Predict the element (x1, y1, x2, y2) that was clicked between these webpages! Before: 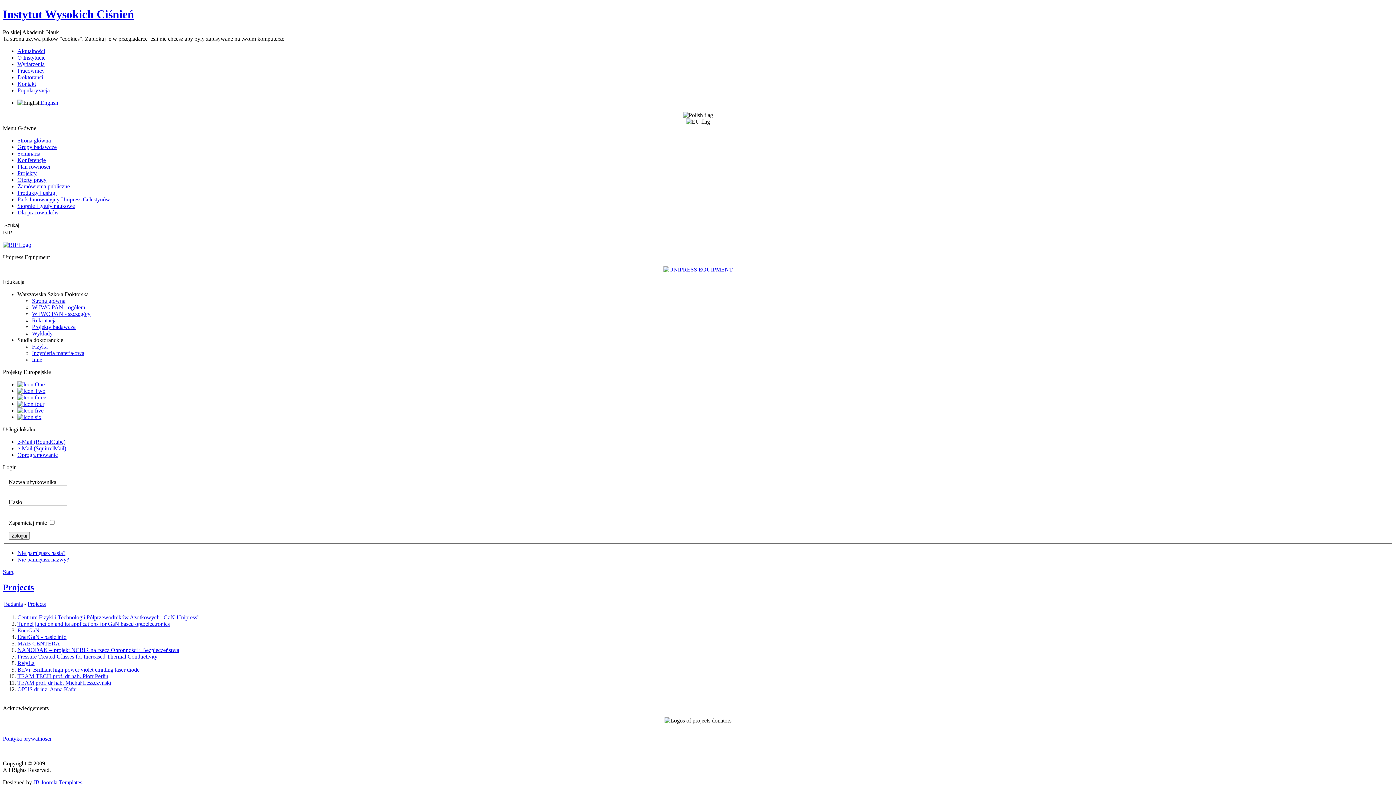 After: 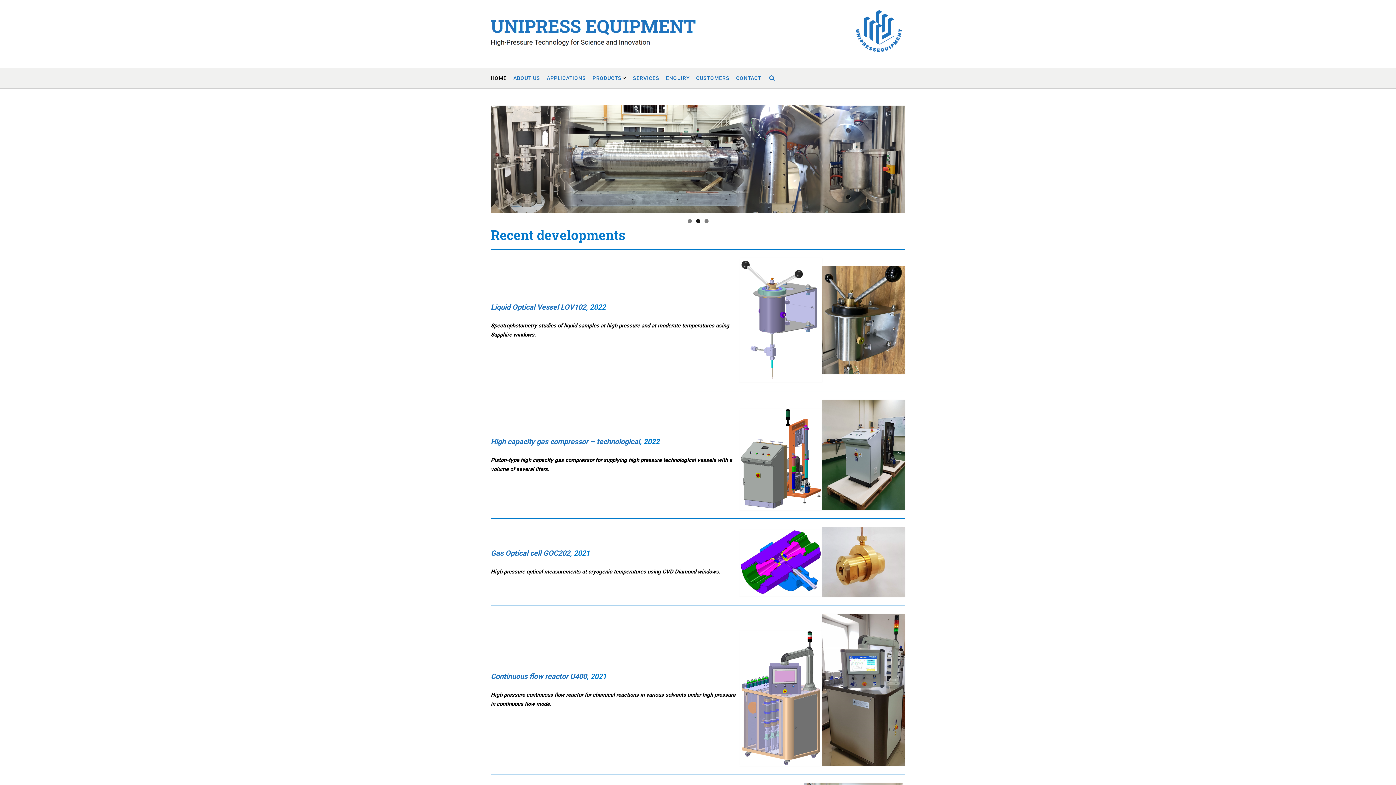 Action: bbox: (663, 266, 732, 272)